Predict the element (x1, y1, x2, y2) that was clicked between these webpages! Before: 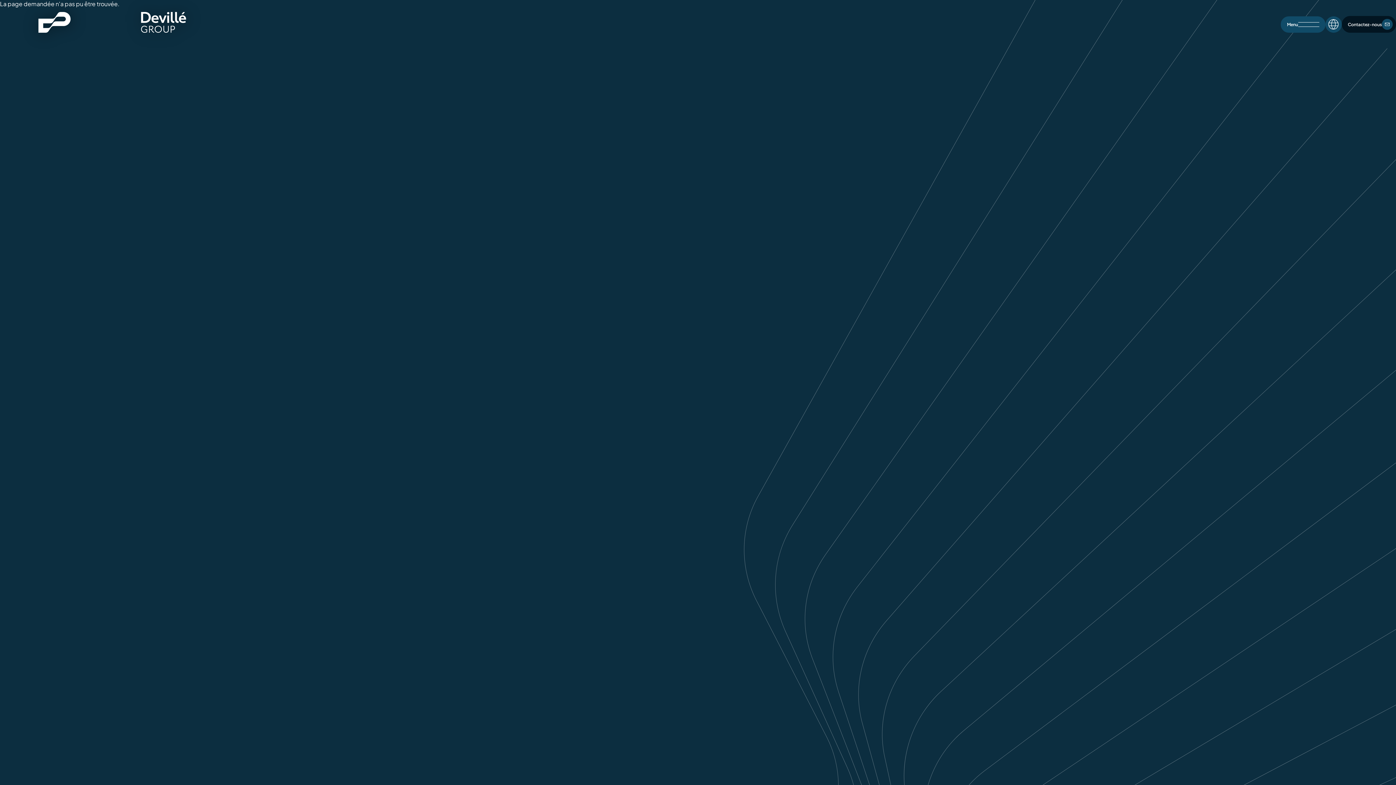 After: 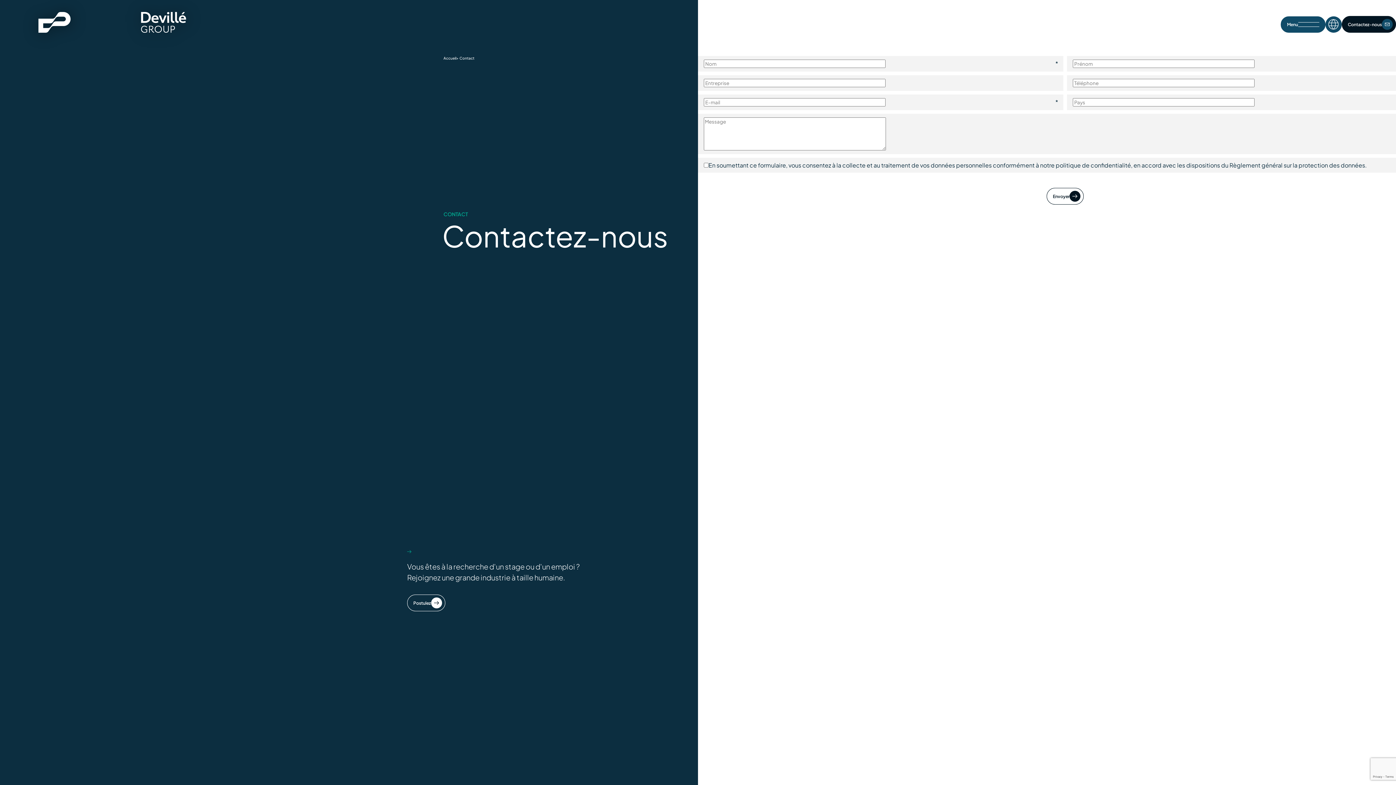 Action: bbox: (1342, 16, 1396, 32) label: Contactez-nous